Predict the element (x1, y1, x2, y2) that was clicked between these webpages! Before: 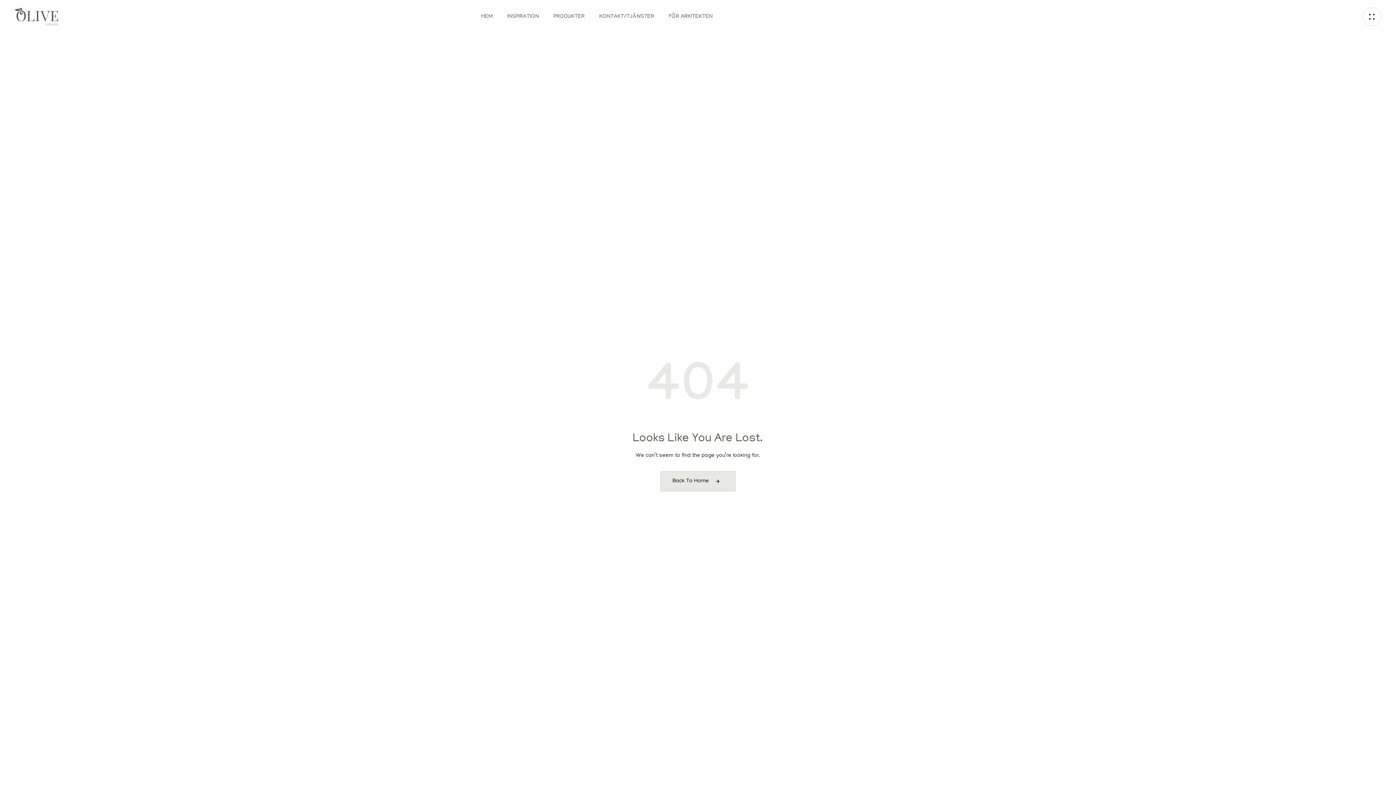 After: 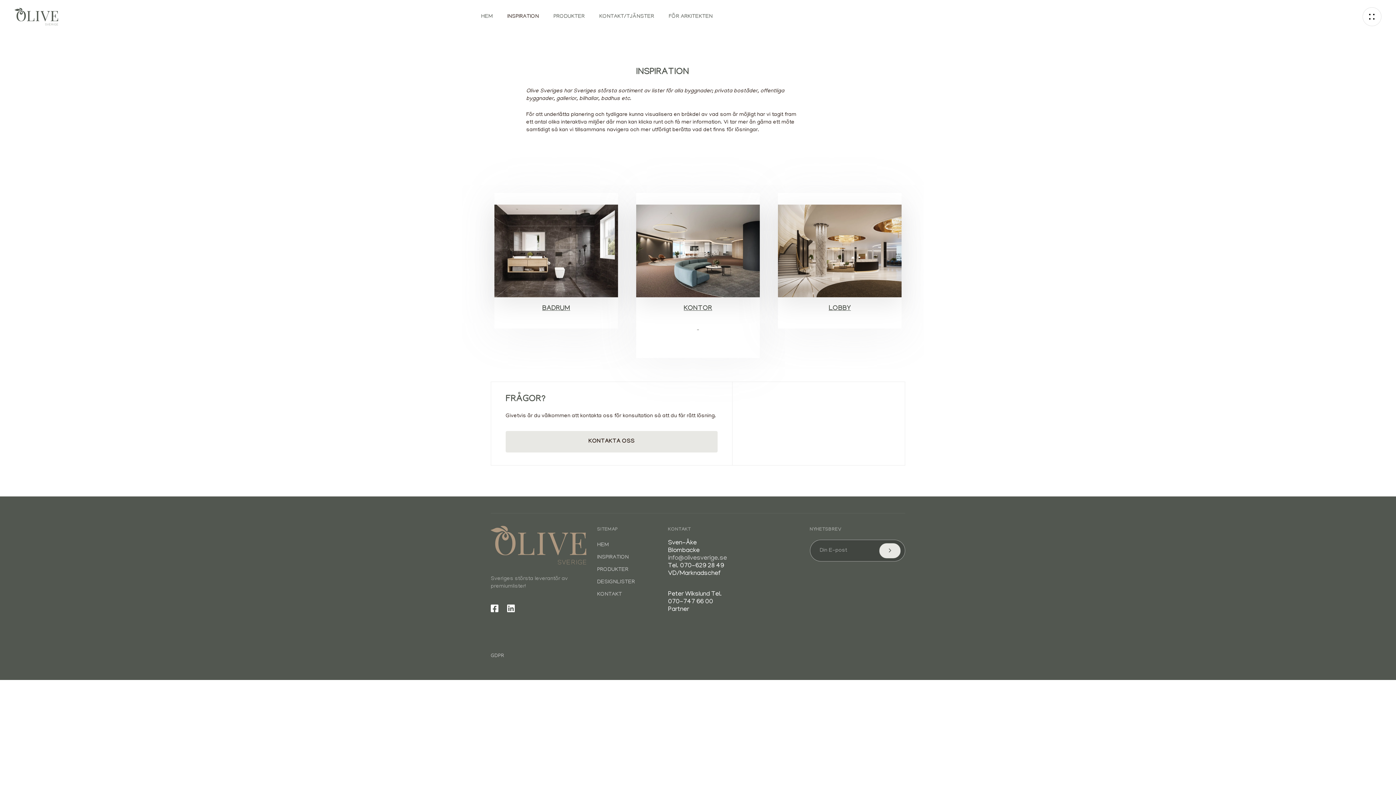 Action: bbox: (500, 1, 546, 31) label: INSPIRATION